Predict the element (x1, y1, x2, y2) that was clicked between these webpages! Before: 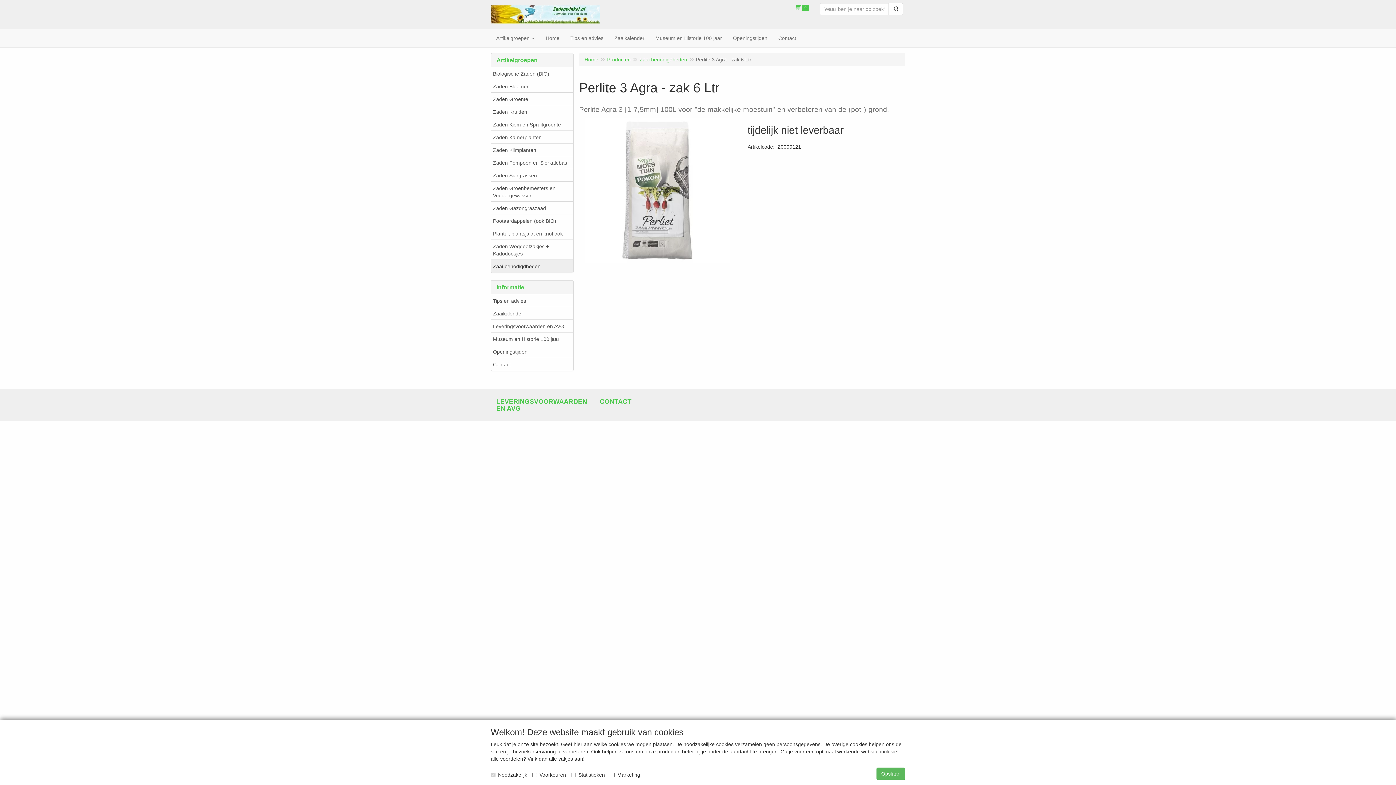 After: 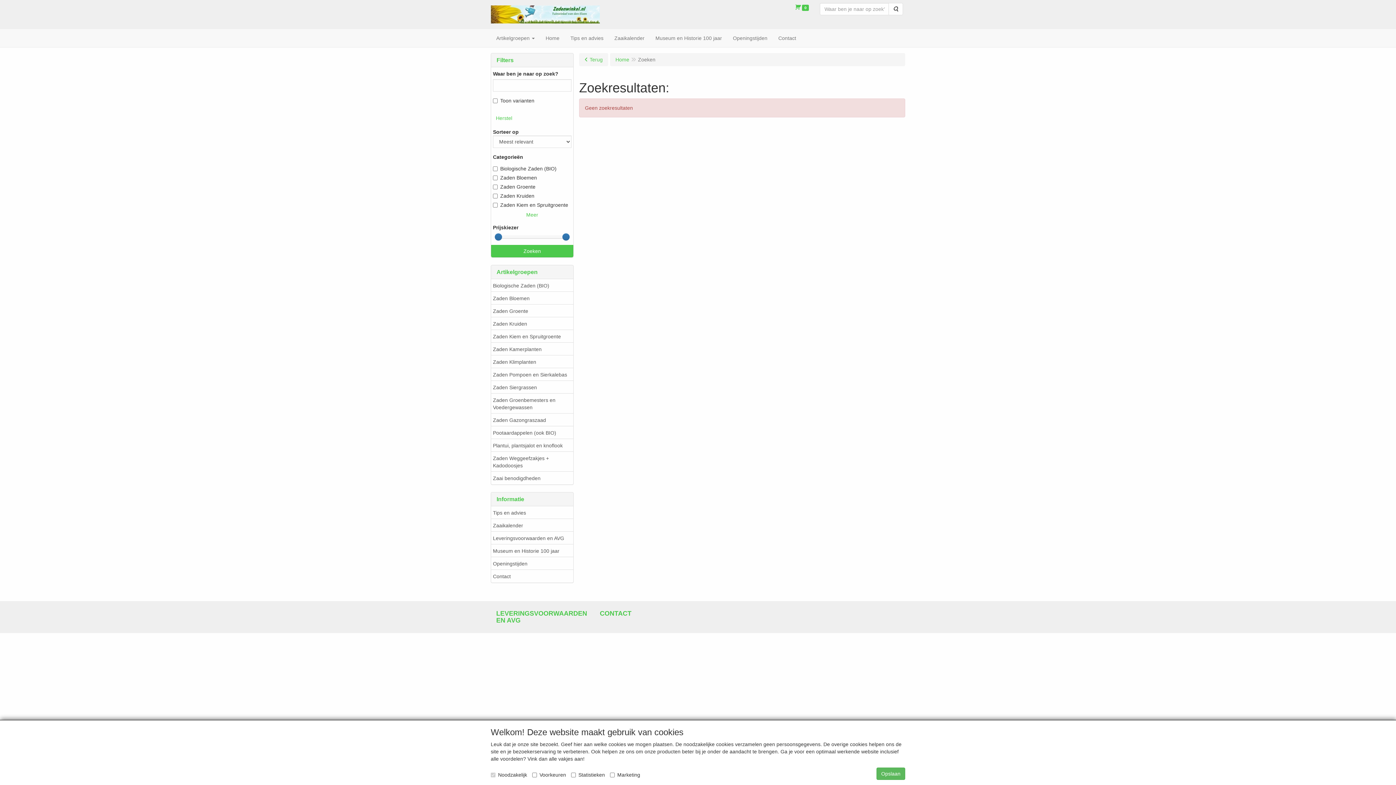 Action: label: Zoeken bbox: (888, 2, 903, 15)